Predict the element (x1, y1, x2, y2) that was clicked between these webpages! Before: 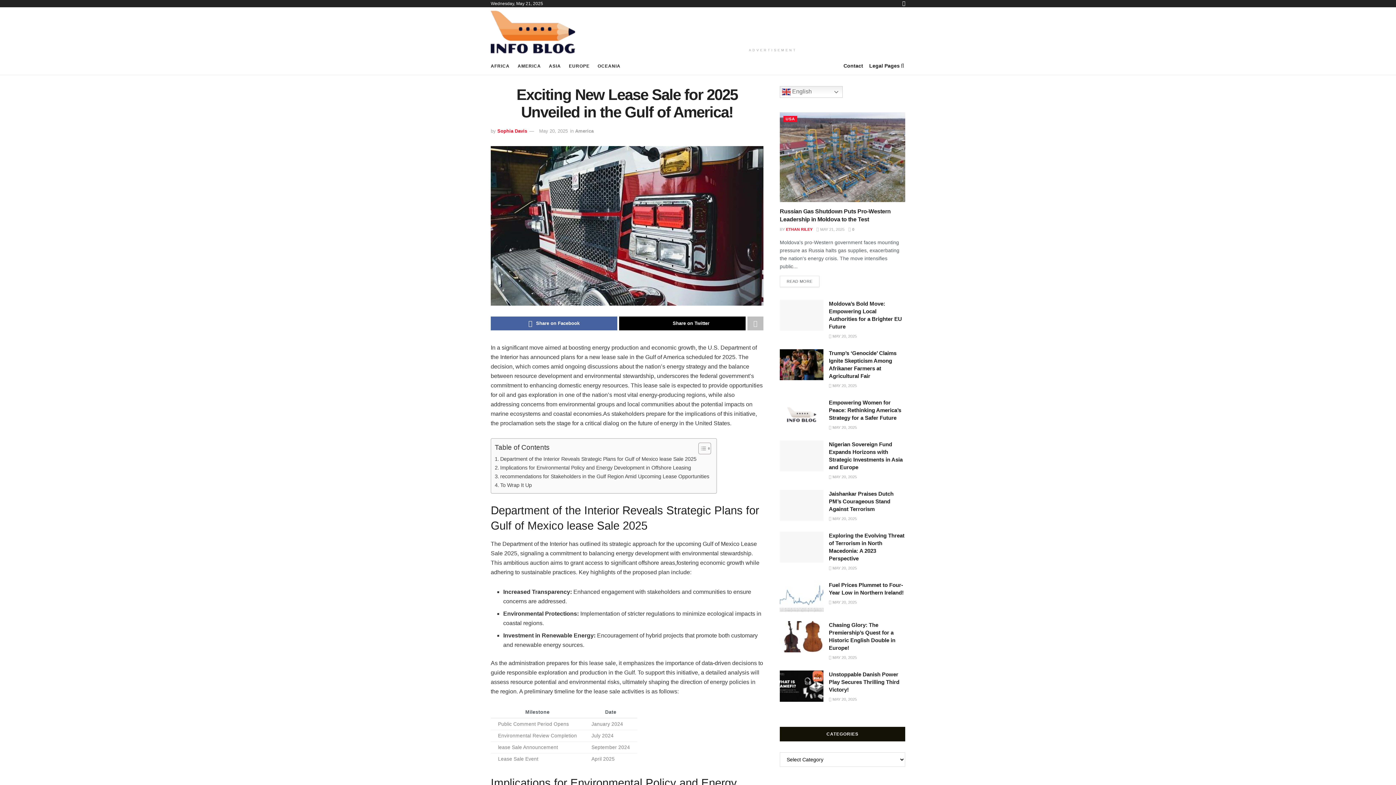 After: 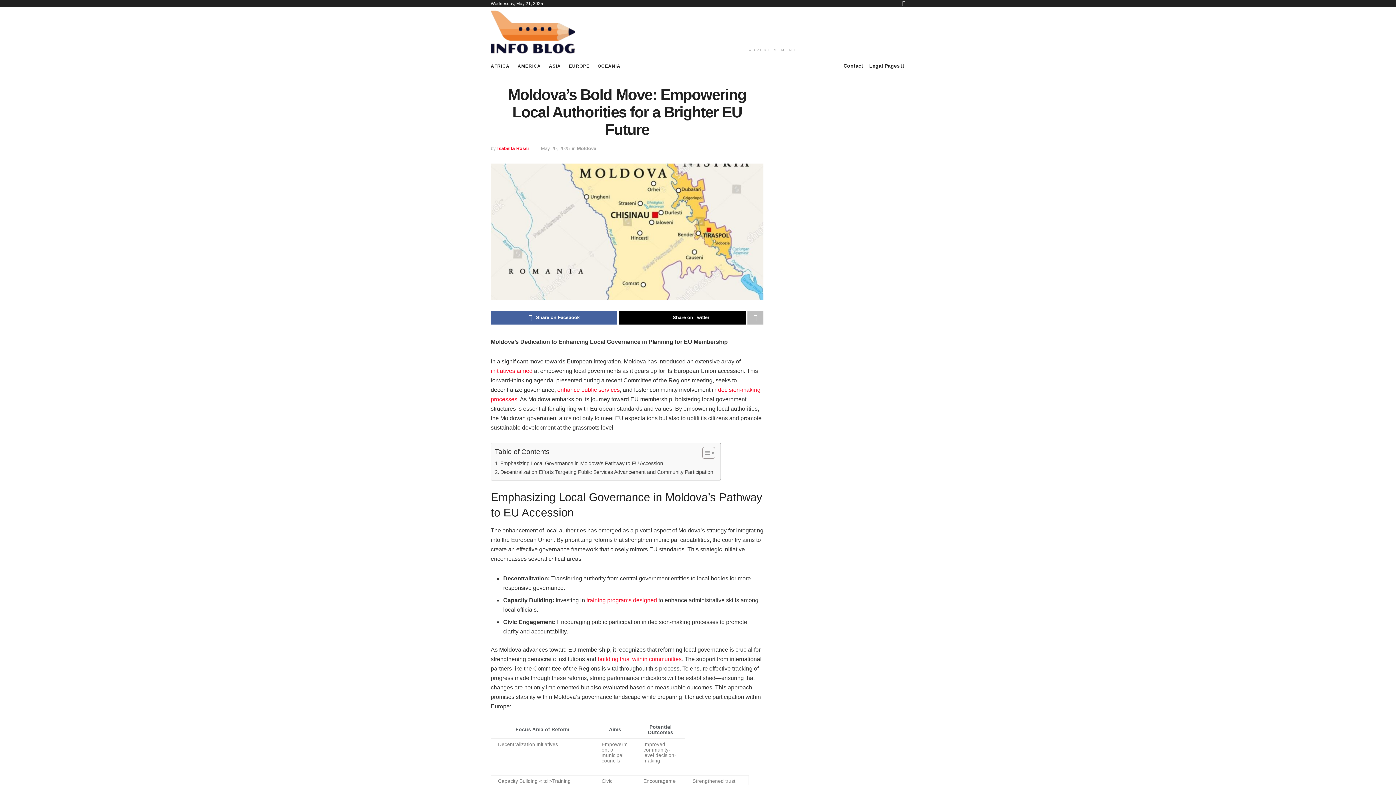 Action: label: Read article: Moldova’s Bold Move: Empowering Local Authorities for a Brighter EU Future bbox: (780, 288, 823, 319)